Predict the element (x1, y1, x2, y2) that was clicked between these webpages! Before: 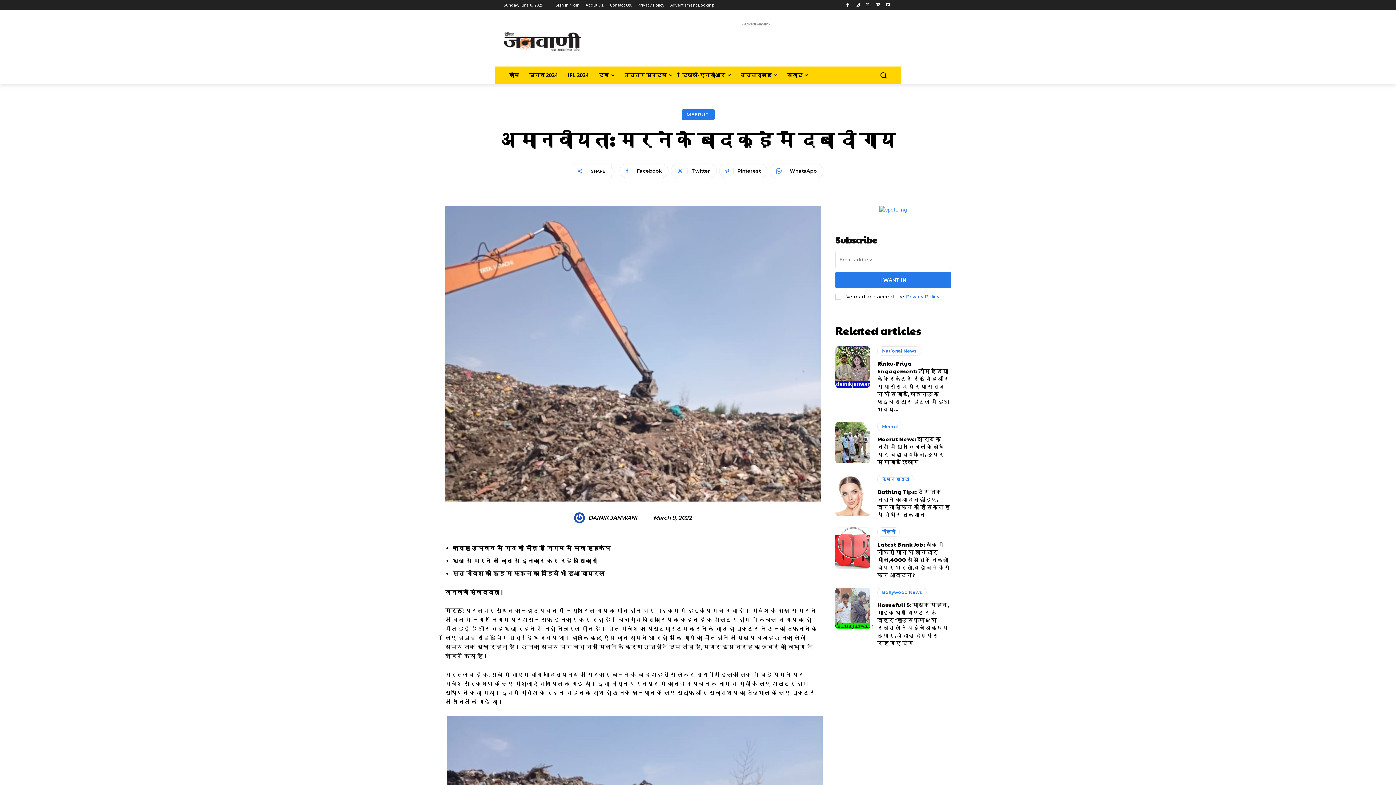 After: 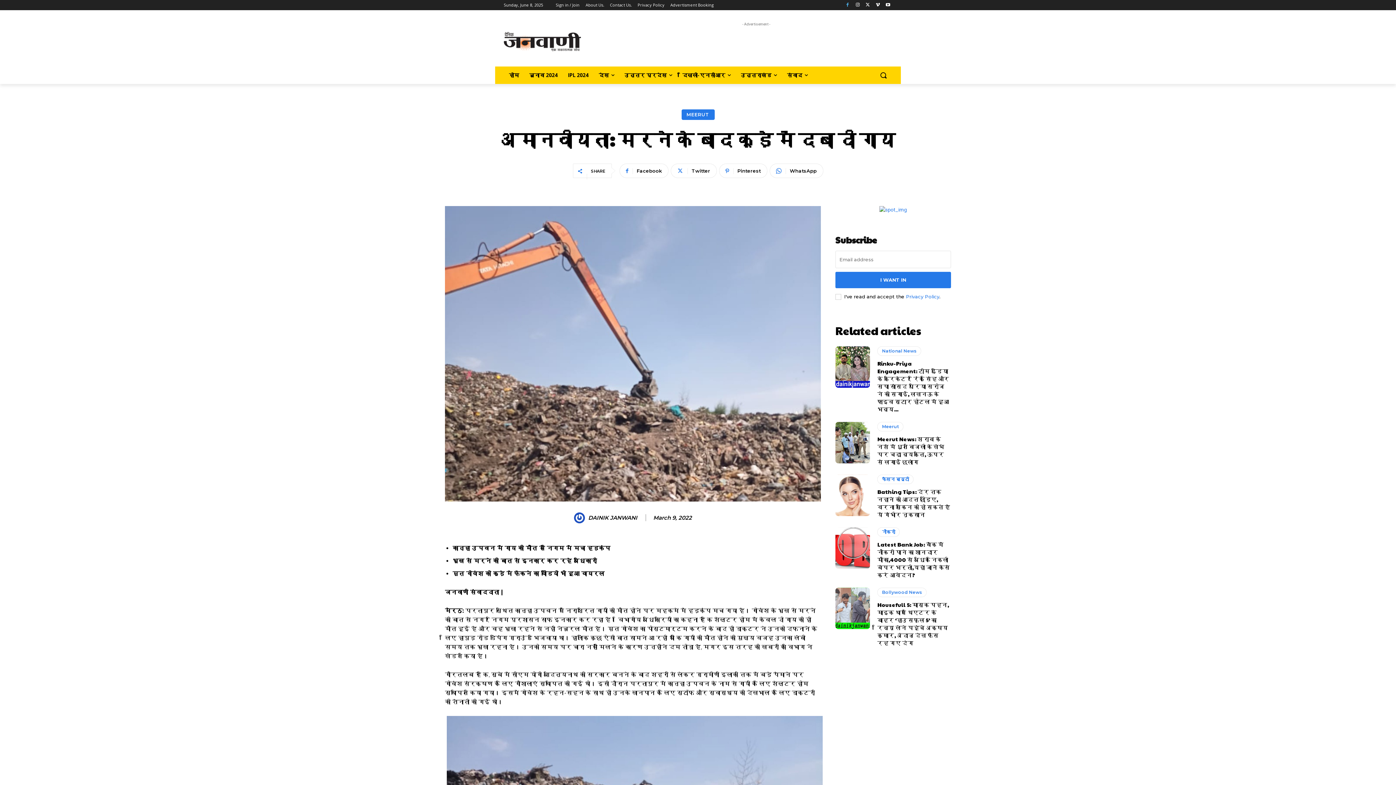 Action: bbox: (843, 0, 851, 9)